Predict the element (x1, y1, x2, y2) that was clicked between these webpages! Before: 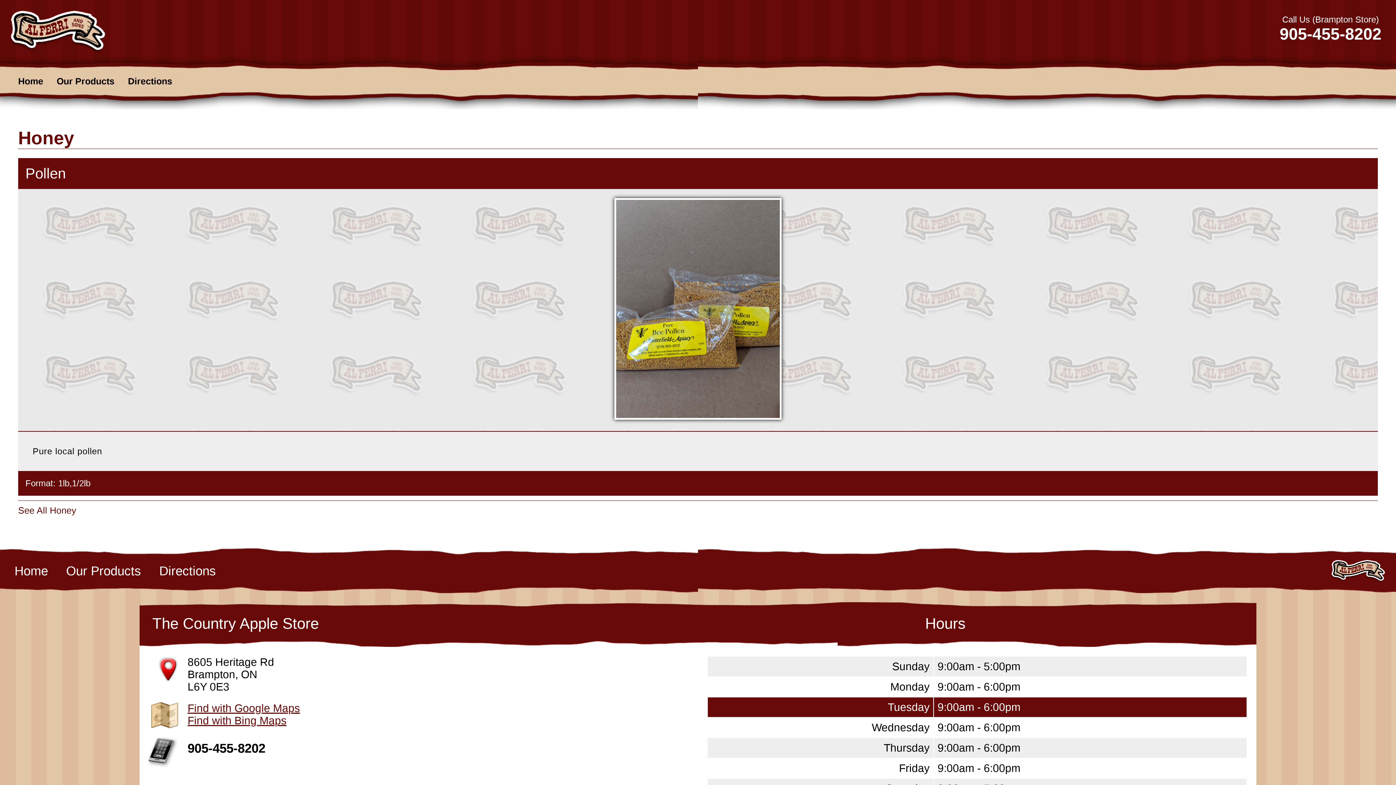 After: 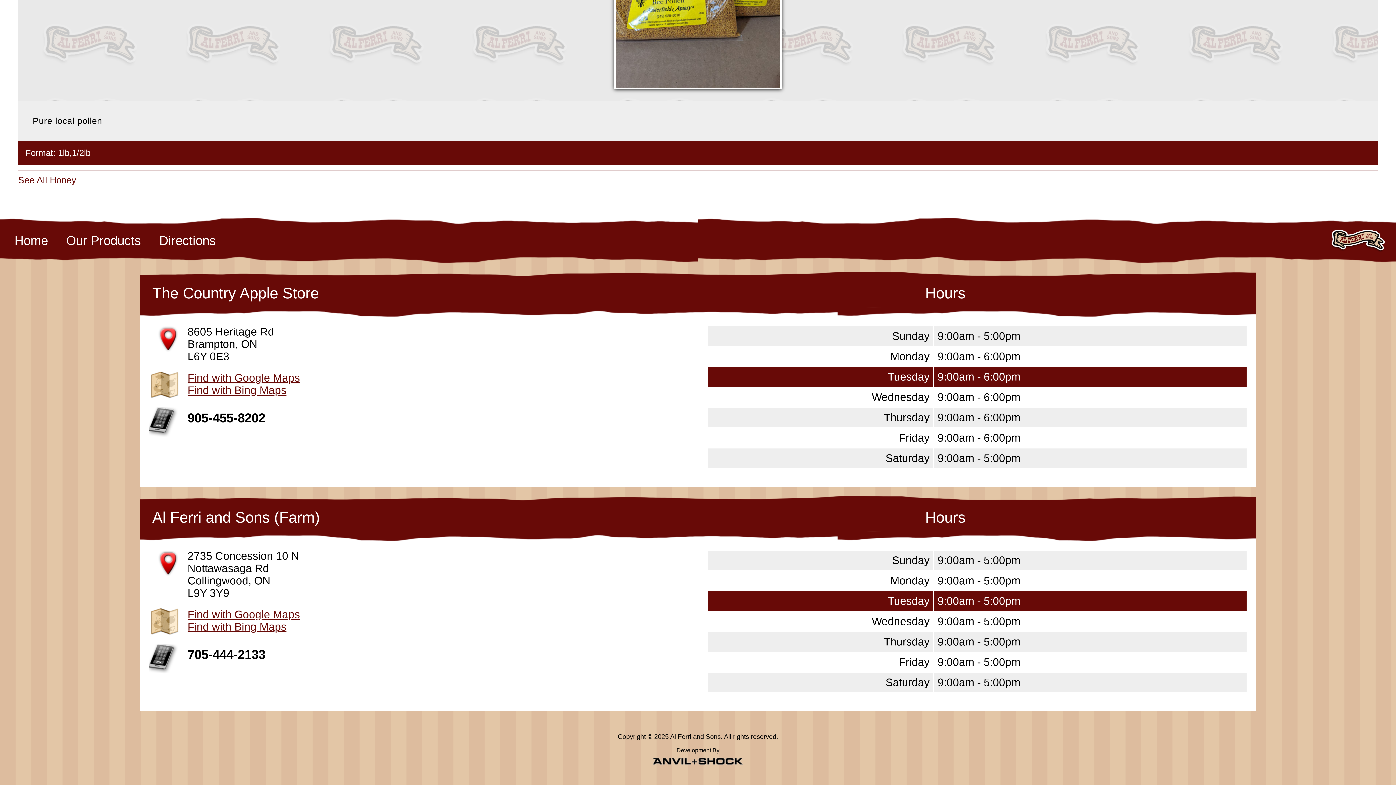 Action: label: Directions bbox: (159, 564, 216, 578)